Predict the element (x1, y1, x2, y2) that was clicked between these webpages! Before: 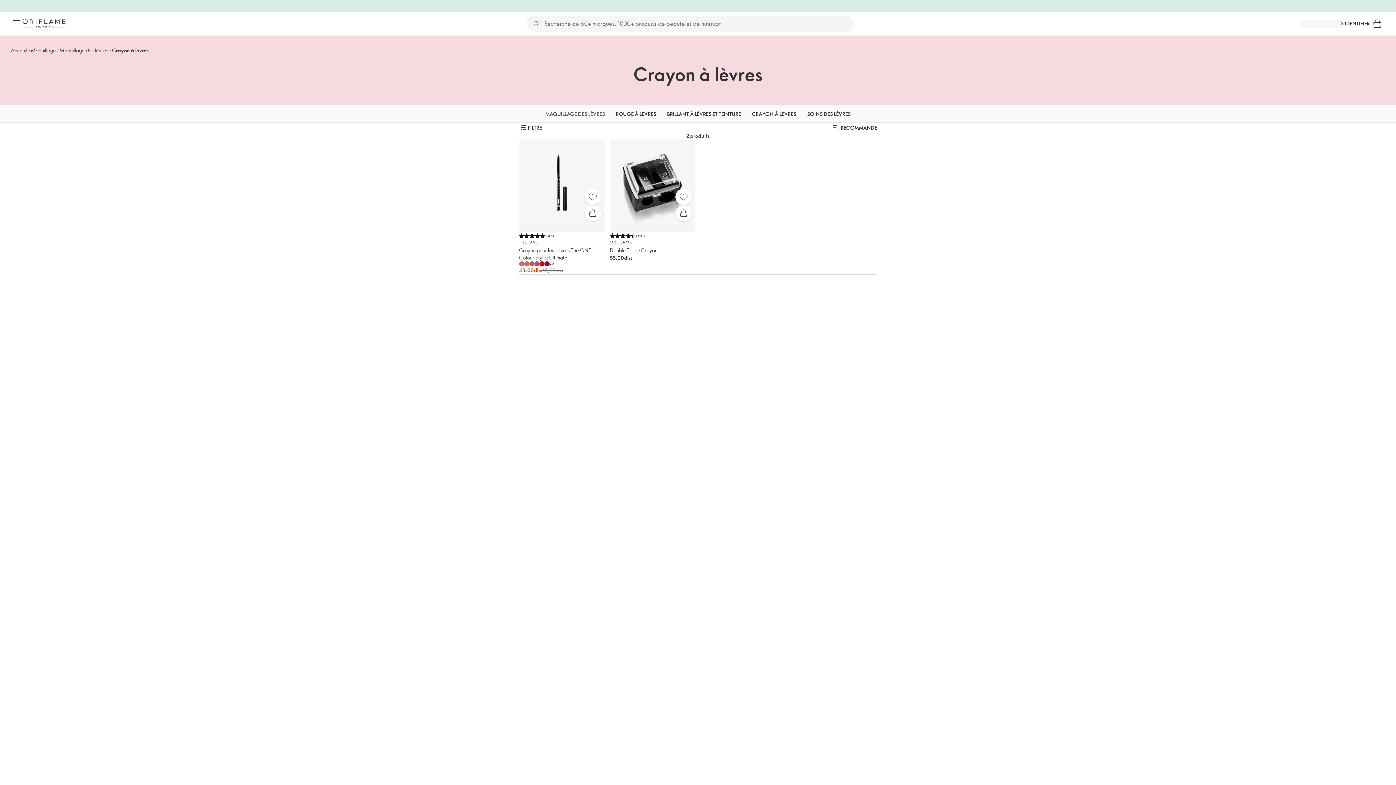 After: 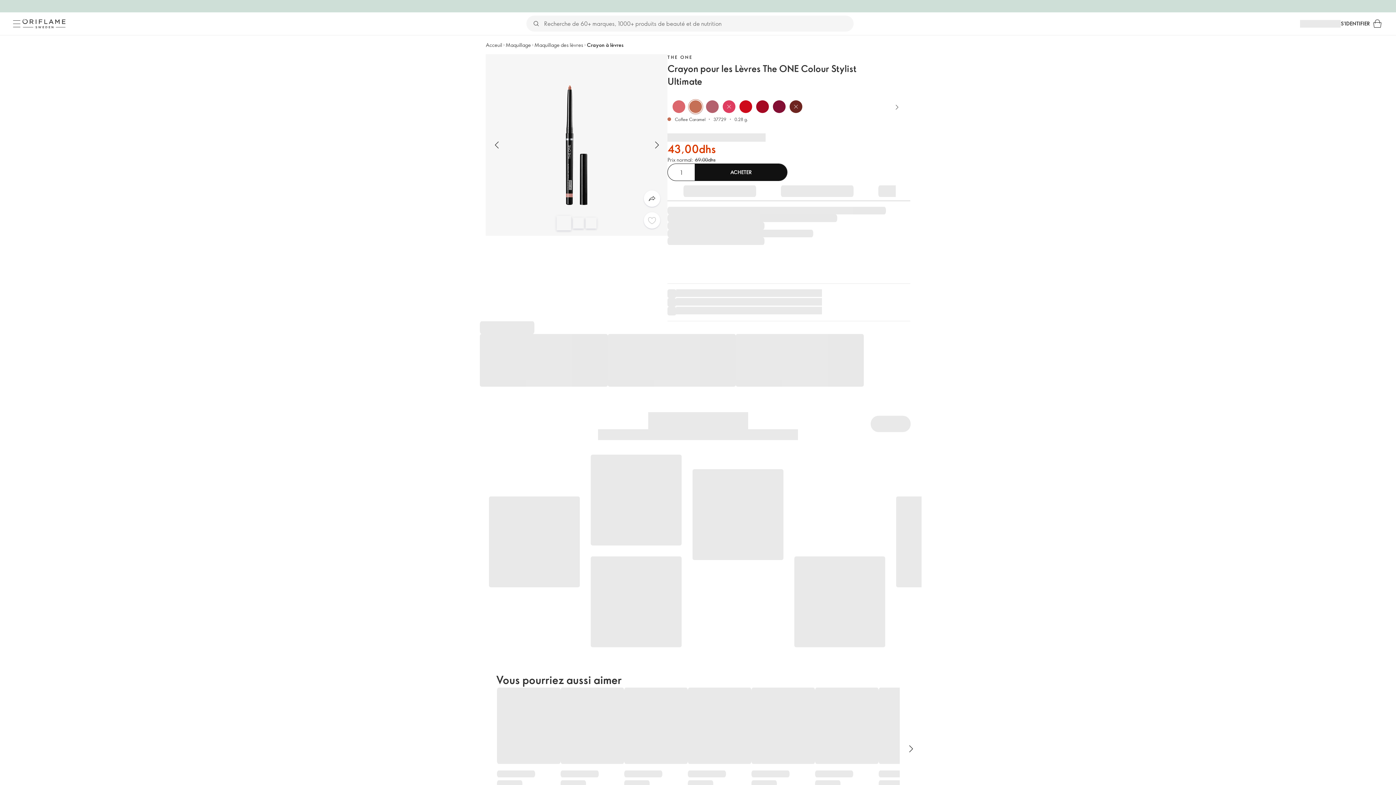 Action: label: (516)
THE ONE

Crayon pour les Lèvres The ONE Colour Stylist Ultimate

+2

43,00dhs

69,00dhs bbox: (519, 139, 604, 274)